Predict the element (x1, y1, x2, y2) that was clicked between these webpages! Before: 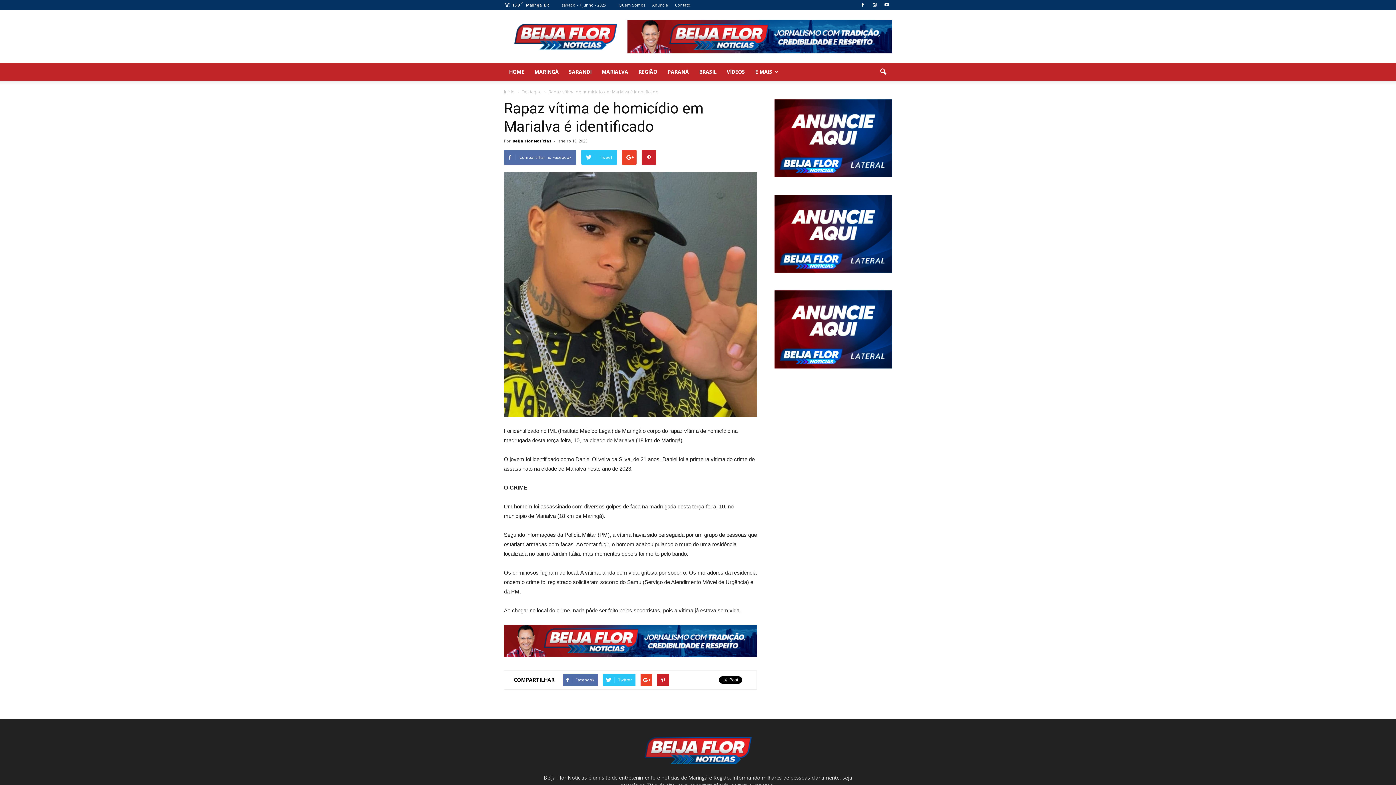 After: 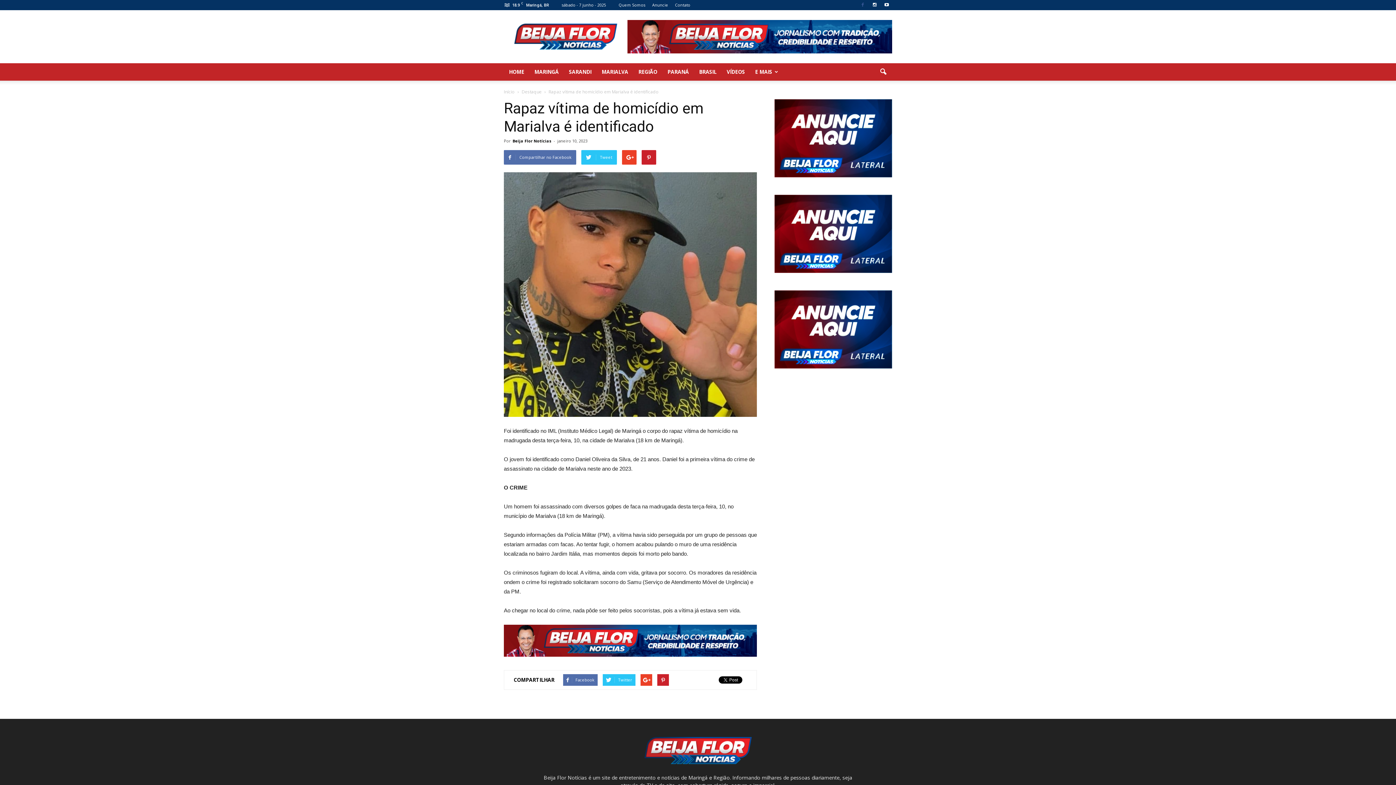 Action: bbox: (857, 0, 868, 10)